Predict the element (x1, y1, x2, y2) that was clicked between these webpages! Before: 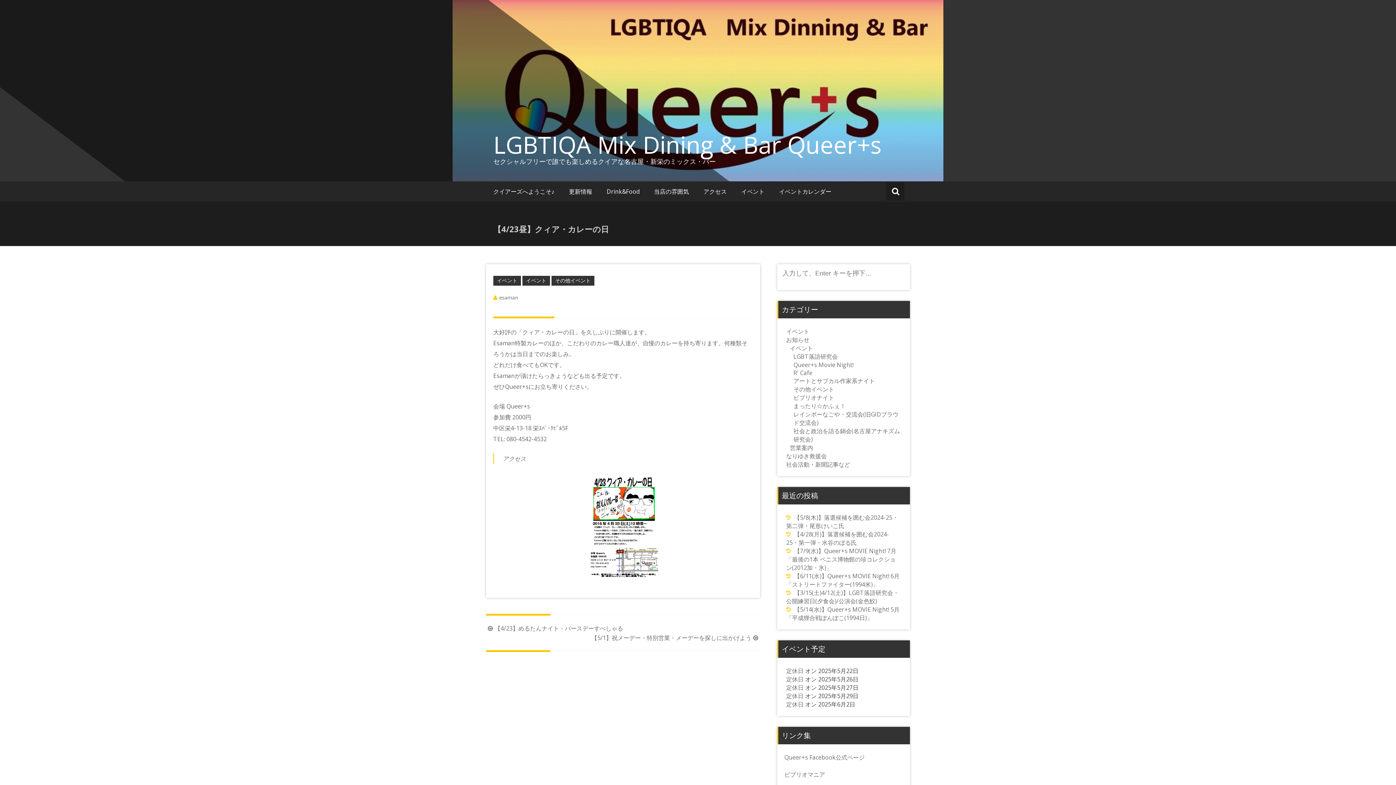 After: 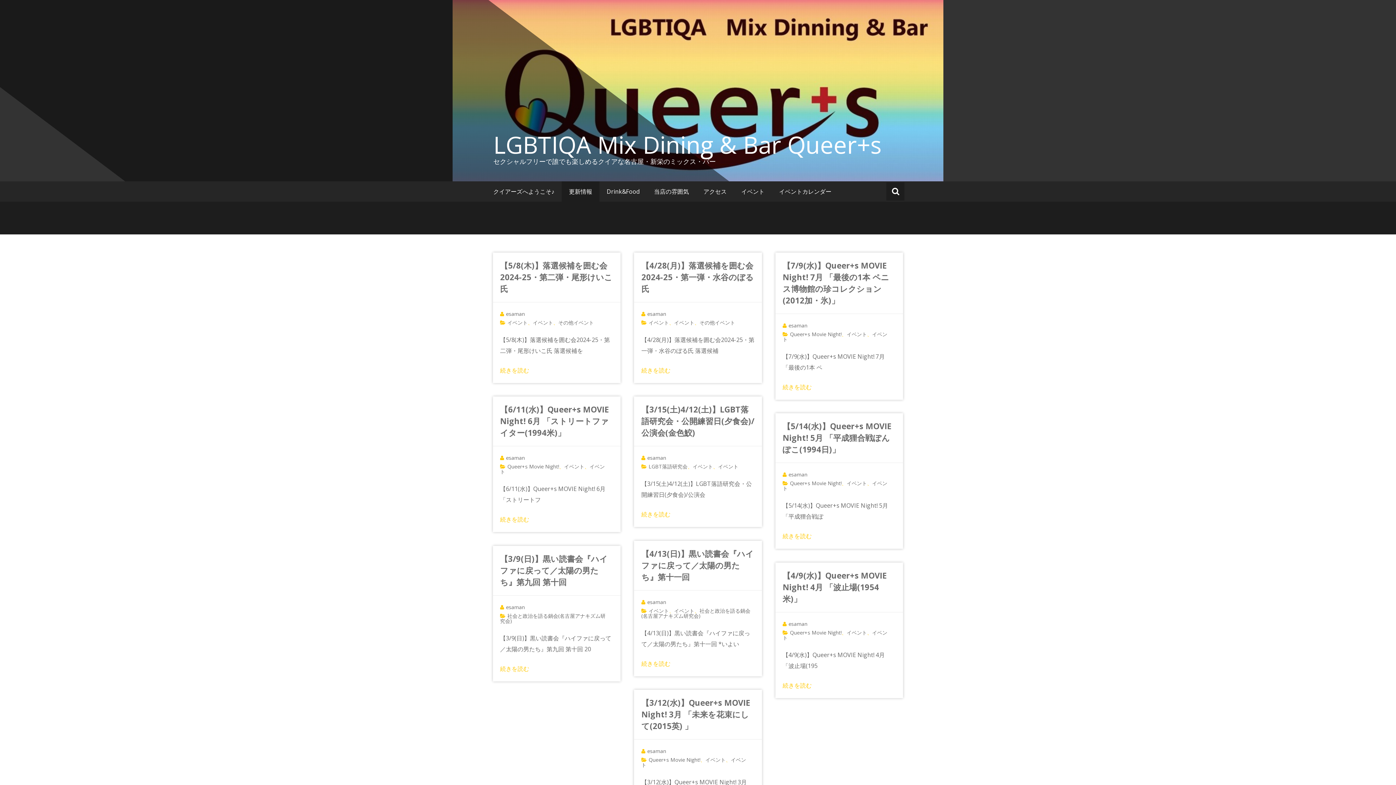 Action: label: 更新情報 bbox: (561, 181, 599, 201)